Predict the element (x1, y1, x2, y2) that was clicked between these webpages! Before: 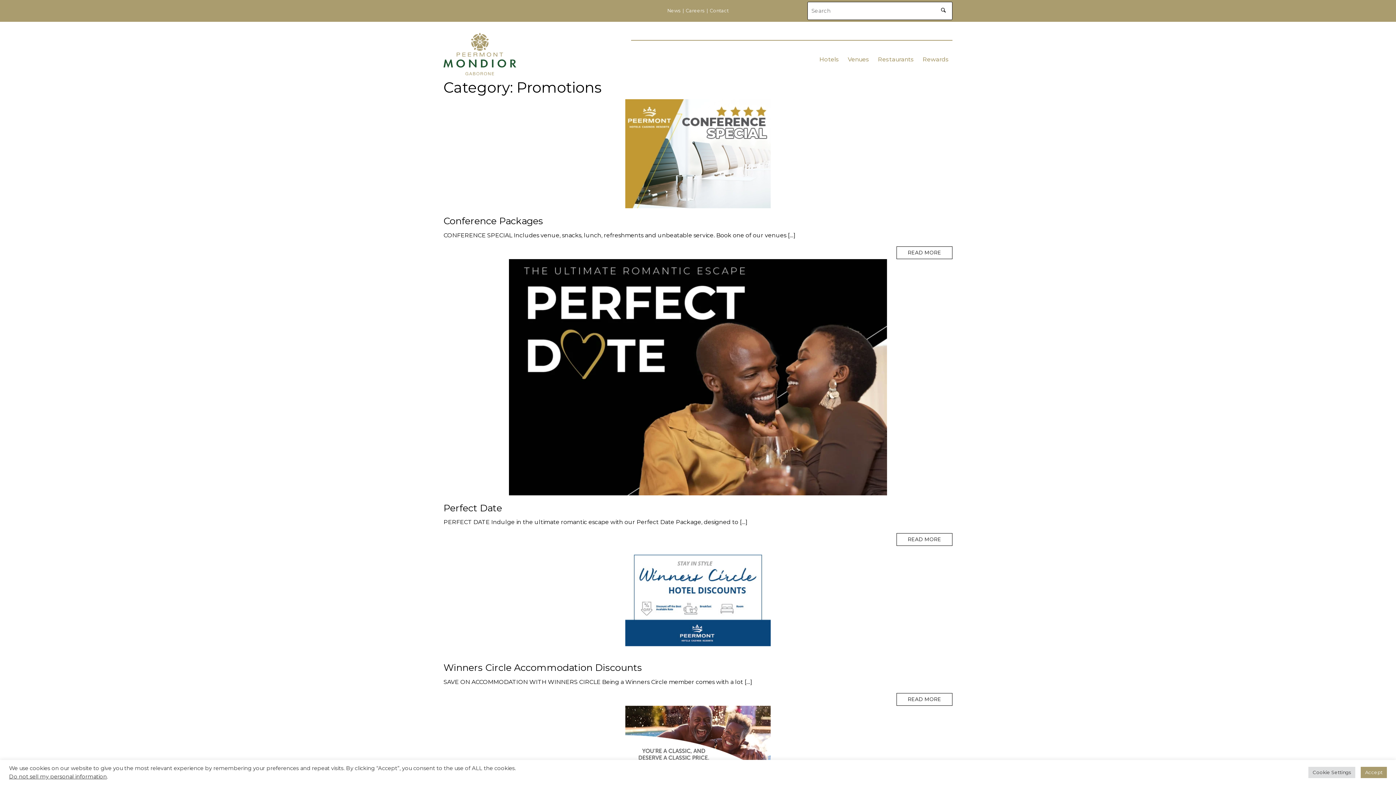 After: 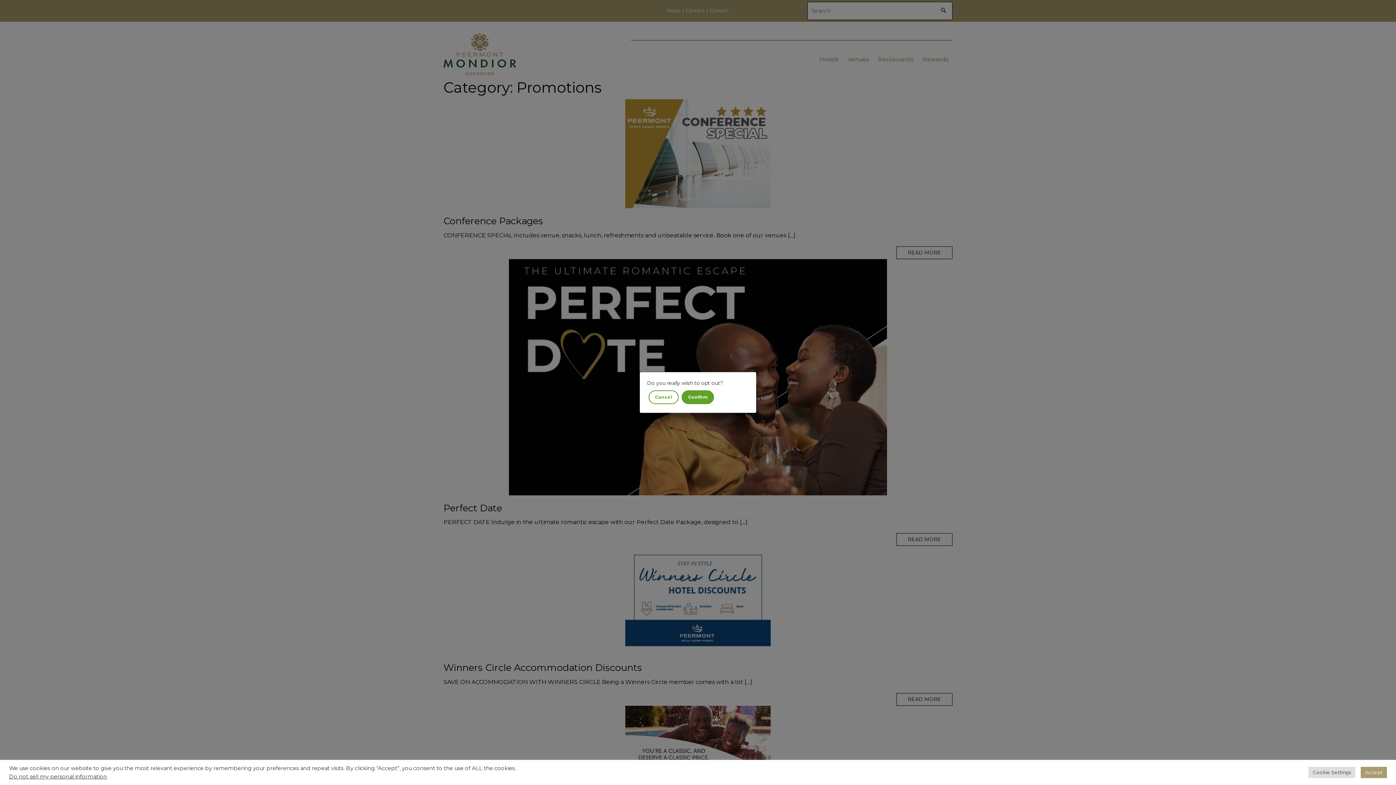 Action: bbox: (9, 773, 106, 780) label: Do not sell my personal information